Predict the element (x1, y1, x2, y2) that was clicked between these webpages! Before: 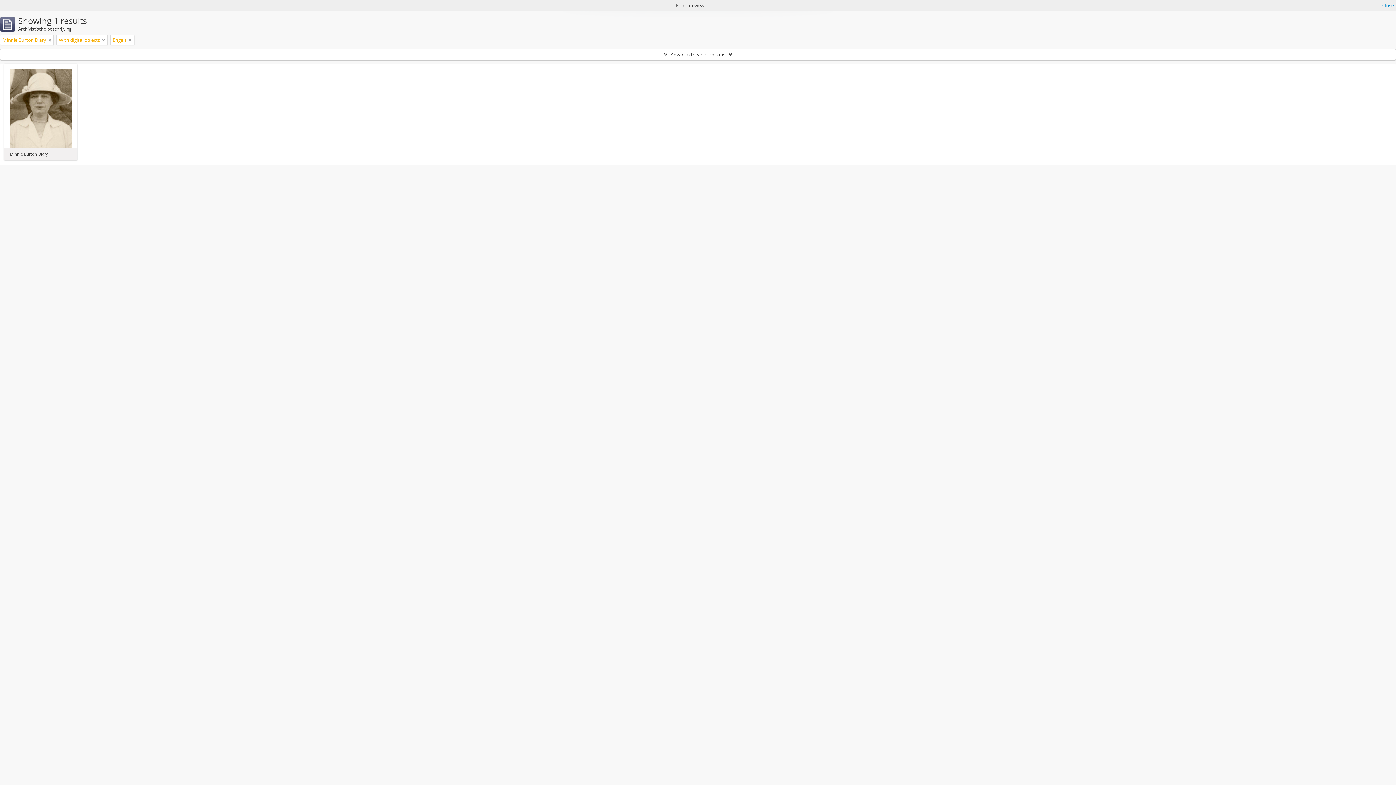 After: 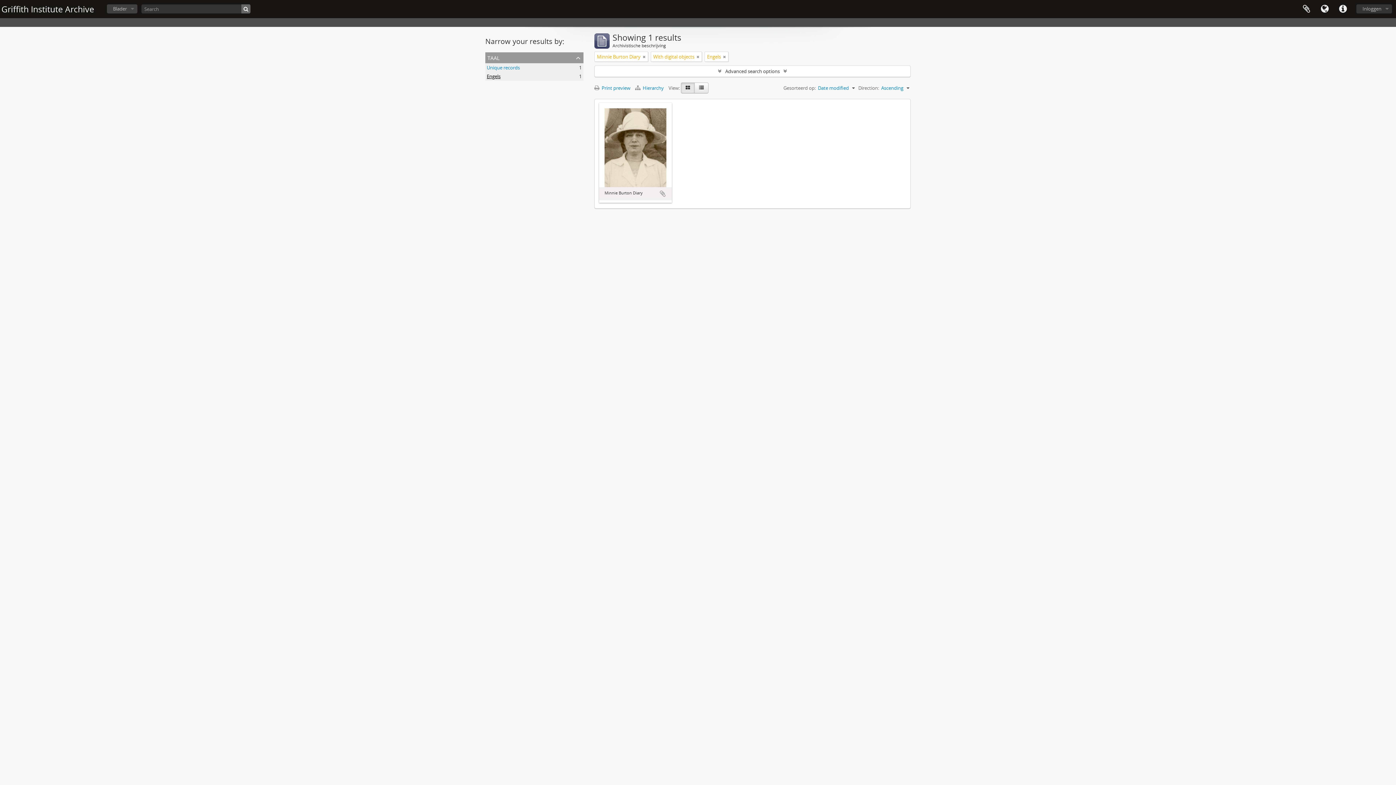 Action: label: Close bbox: (1382, 1, 1394, 9)